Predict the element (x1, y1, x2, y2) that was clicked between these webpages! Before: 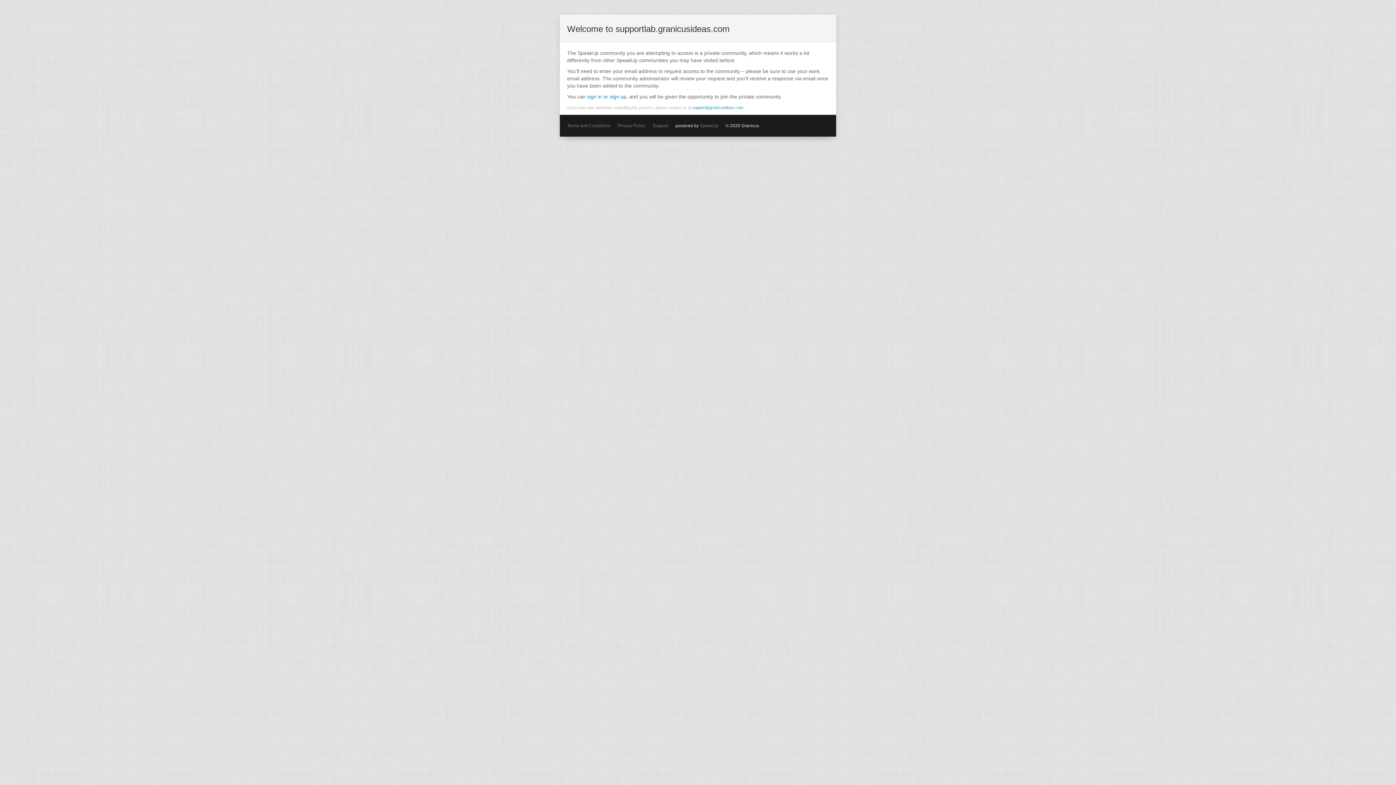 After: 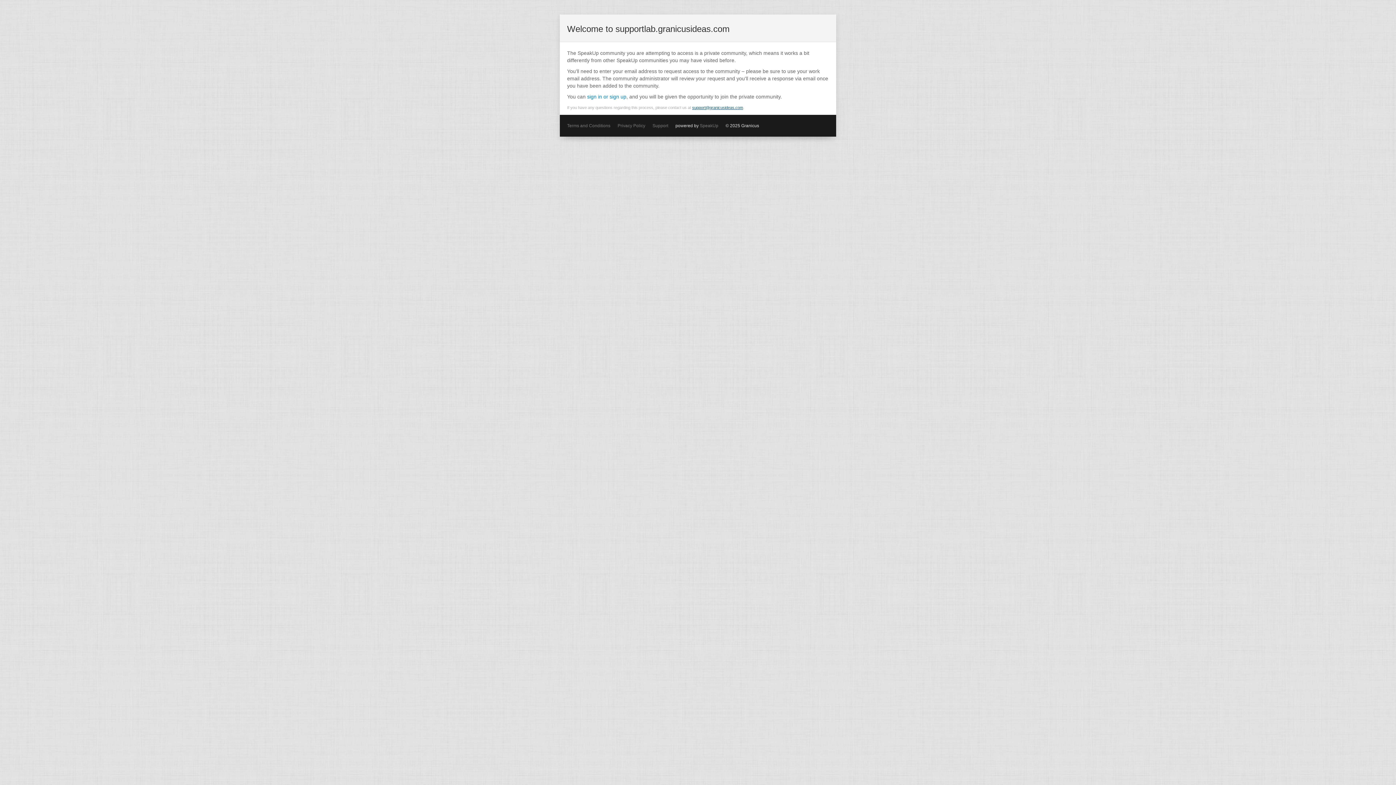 Action: bbox: (692, 105, 743, 109) label: support@granicusideas.com